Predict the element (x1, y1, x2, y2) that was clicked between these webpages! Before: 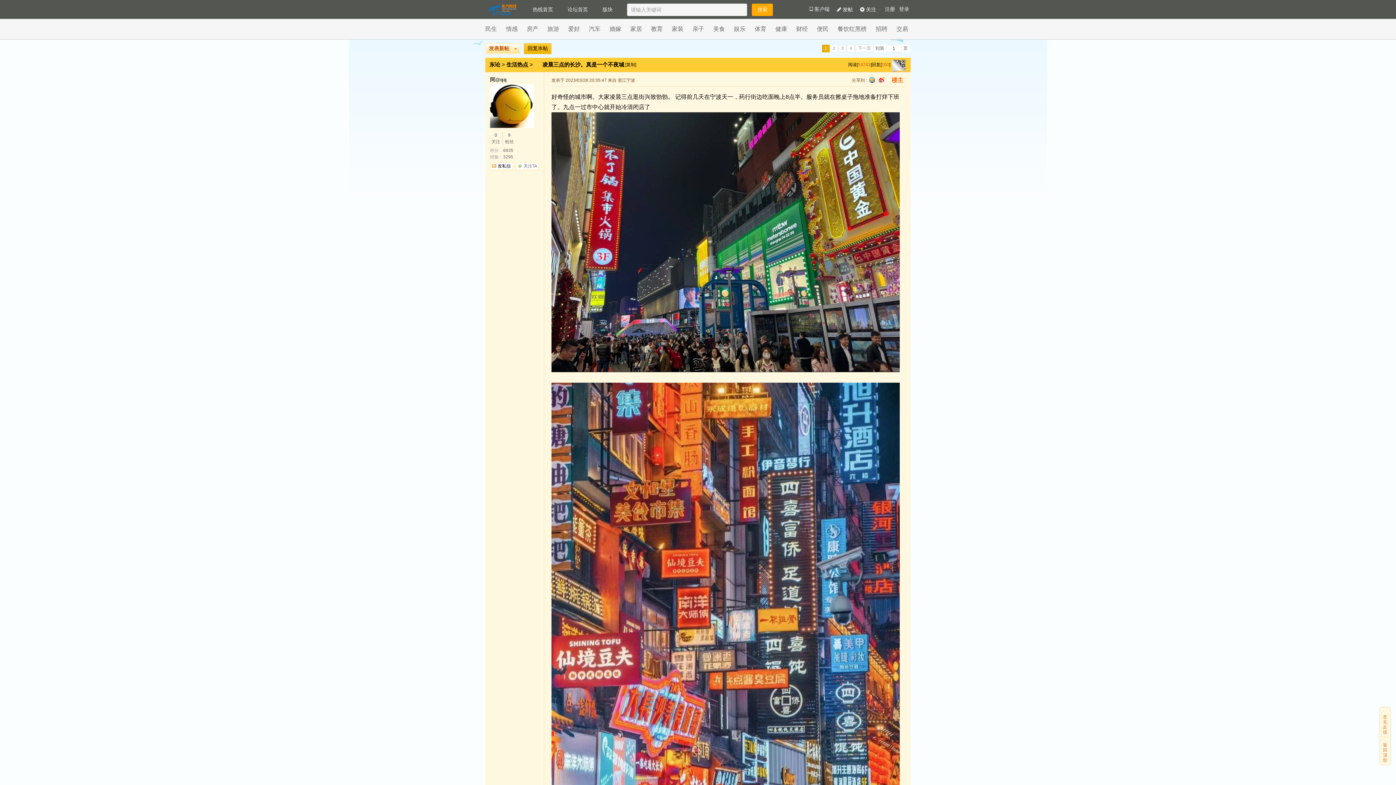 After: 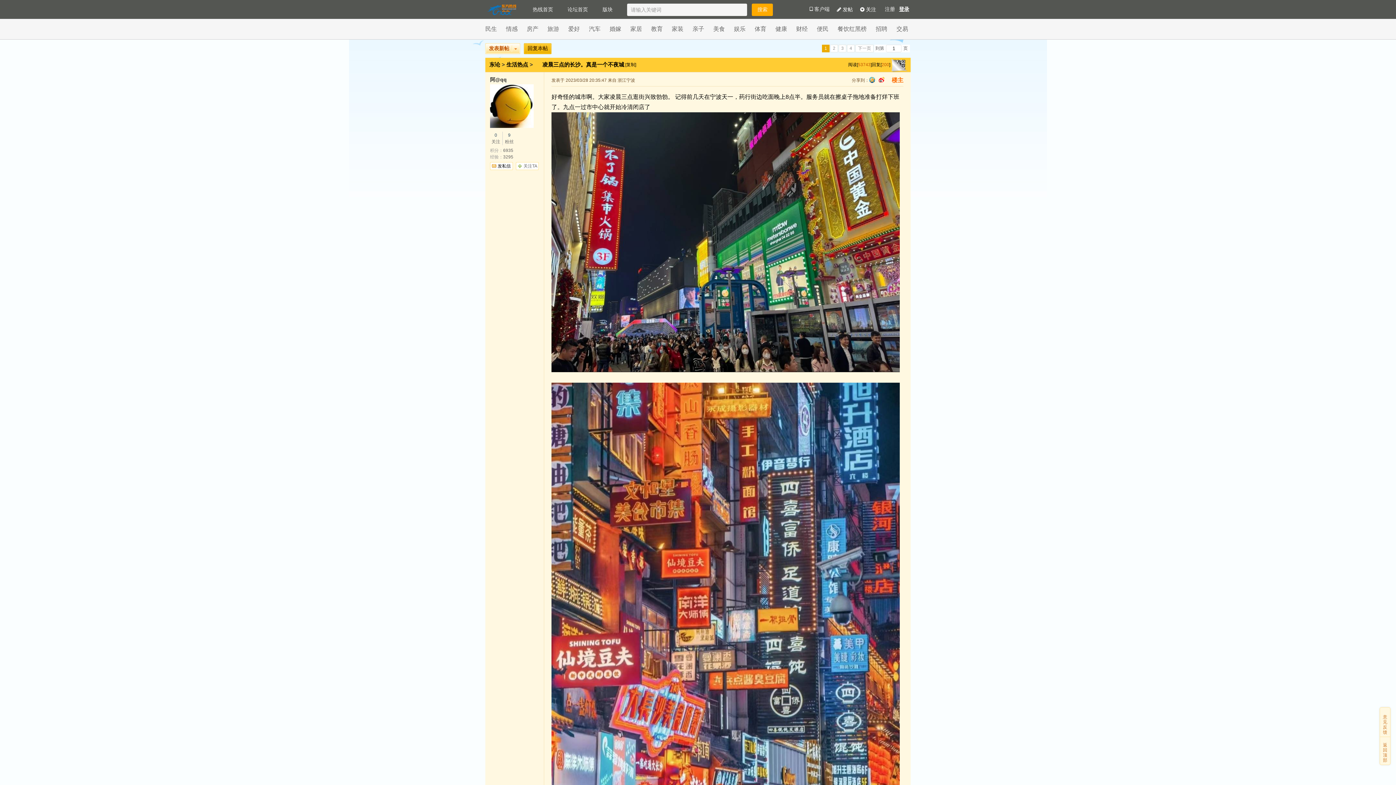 Action: label: 登录 bbox: (897, 6, 910, 12)